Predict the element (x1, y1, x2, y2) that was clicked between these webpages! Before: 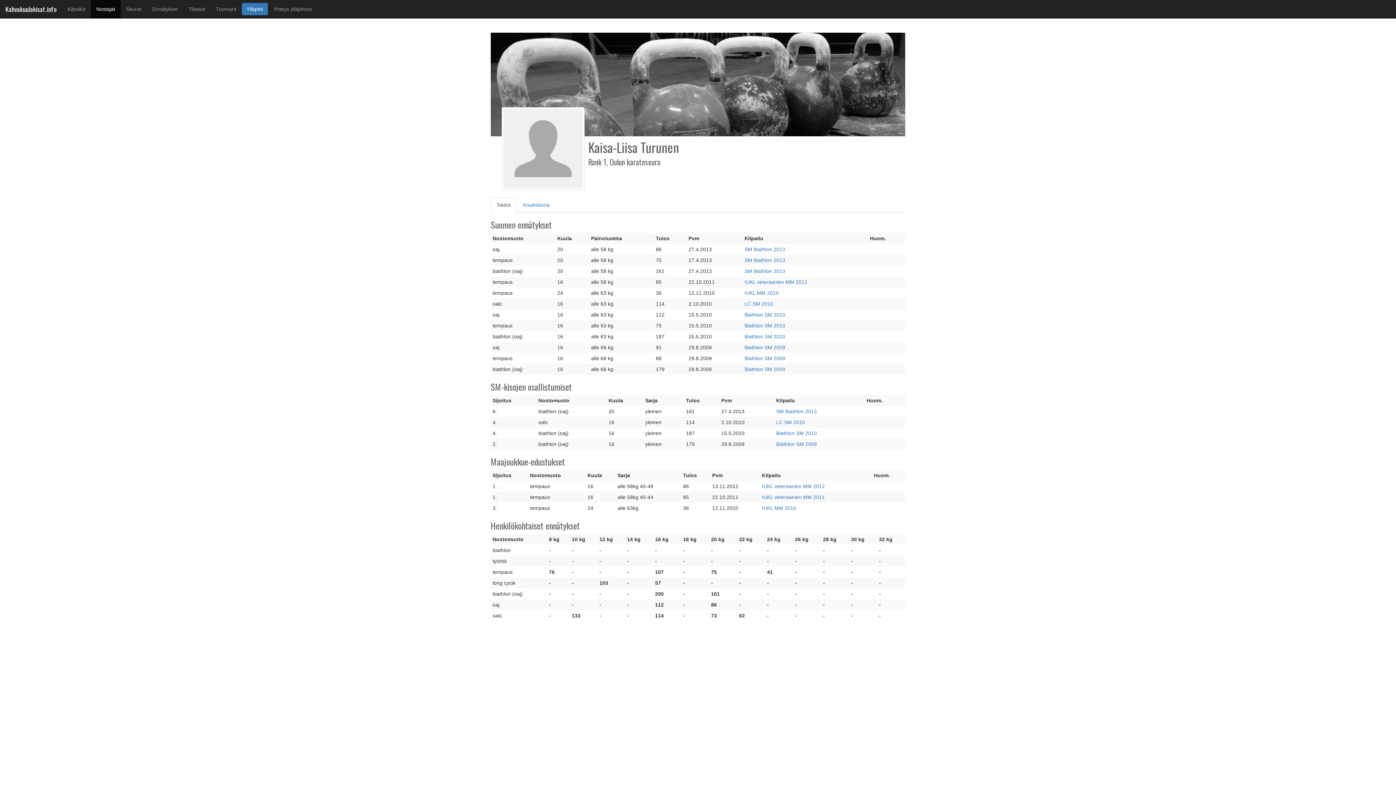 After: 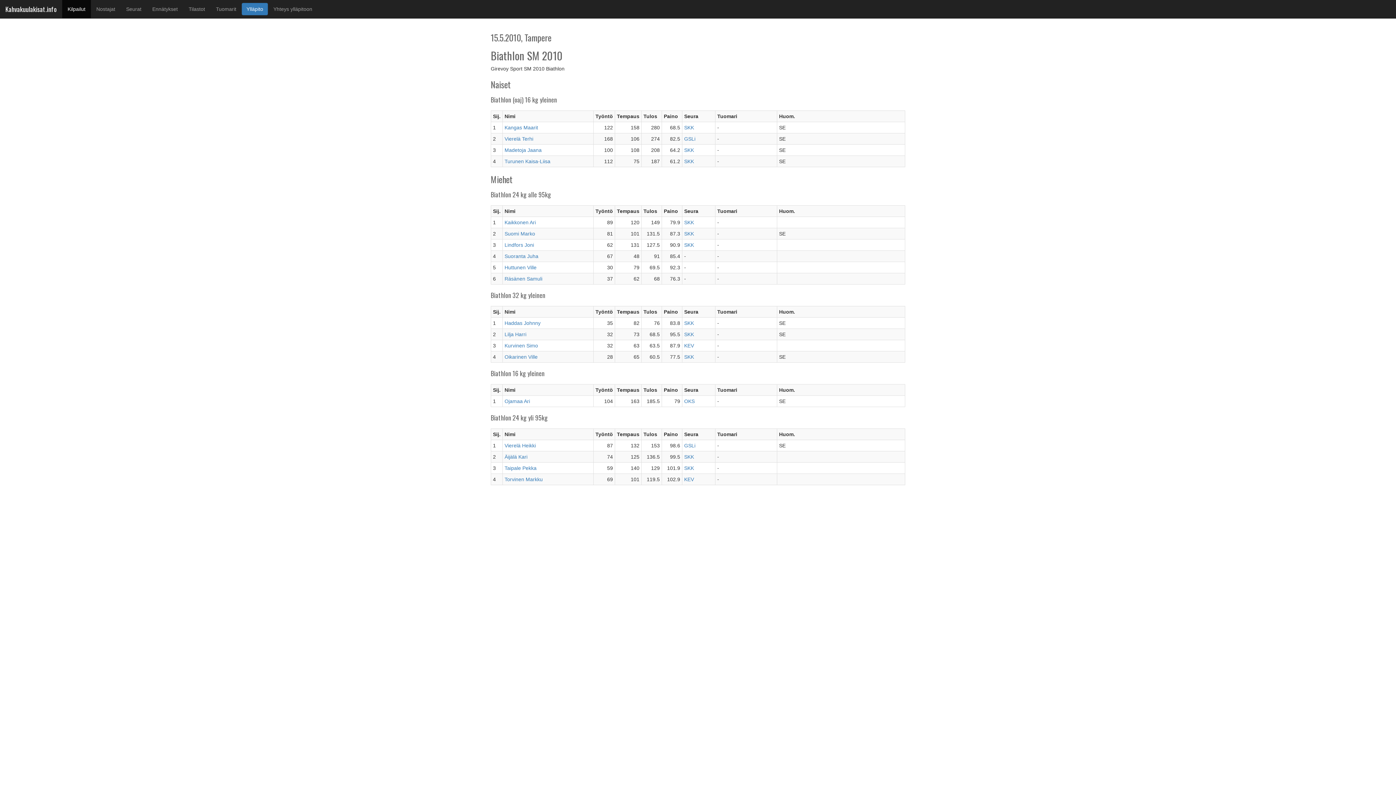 Action: label: Biathlon SM 2010 bbox: (744, 333, 785, 339)